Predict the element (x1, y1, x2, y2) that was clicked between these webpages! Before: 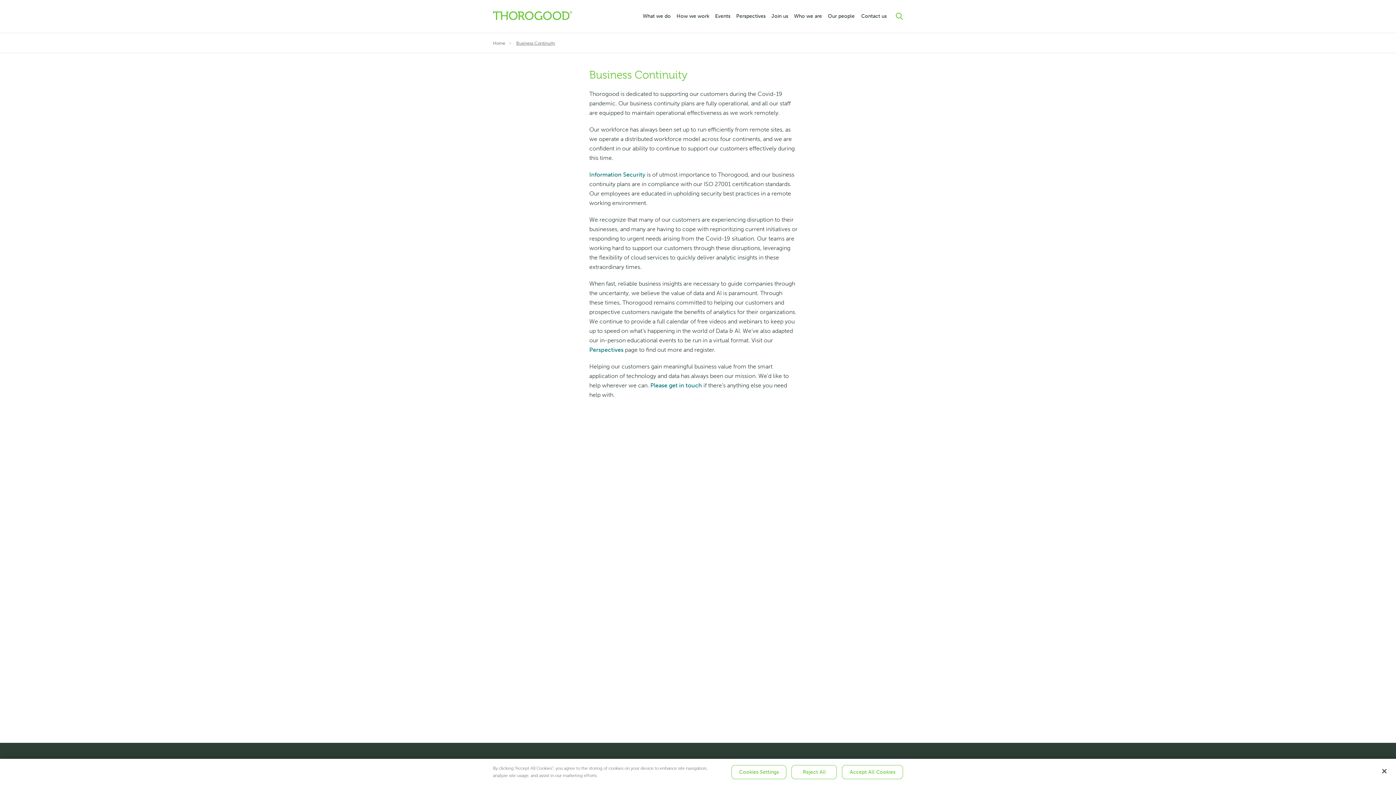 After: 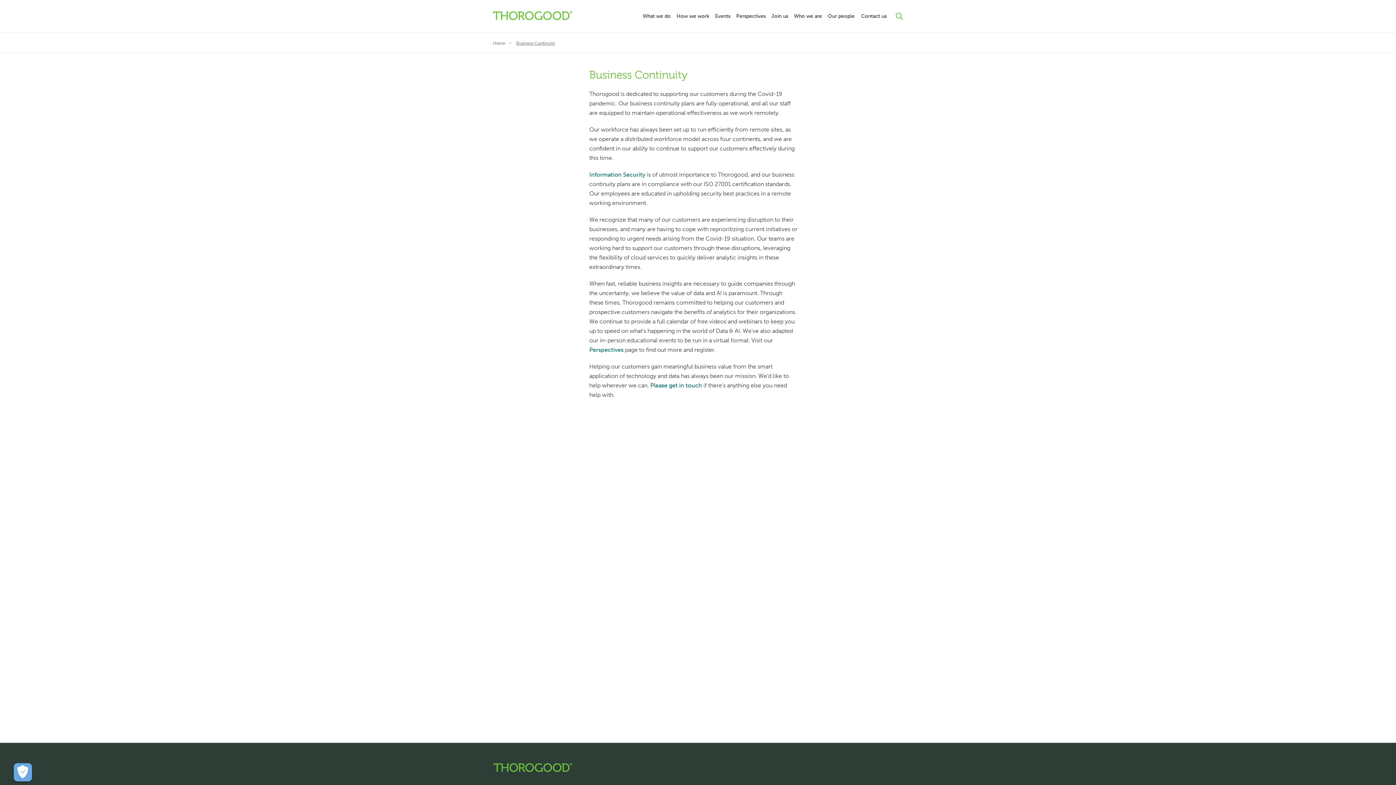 Action: label: Reject All bbox: (791, 770, 837, 785)